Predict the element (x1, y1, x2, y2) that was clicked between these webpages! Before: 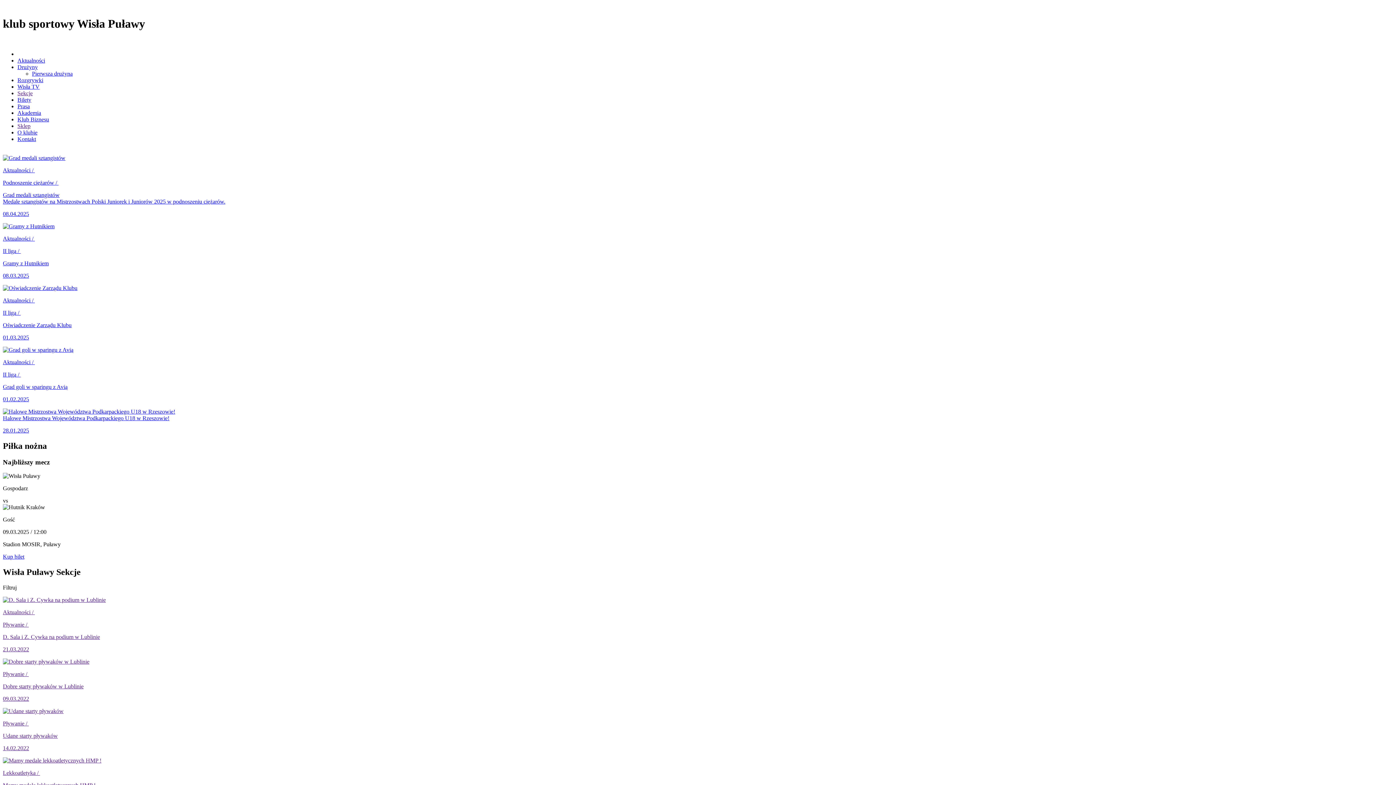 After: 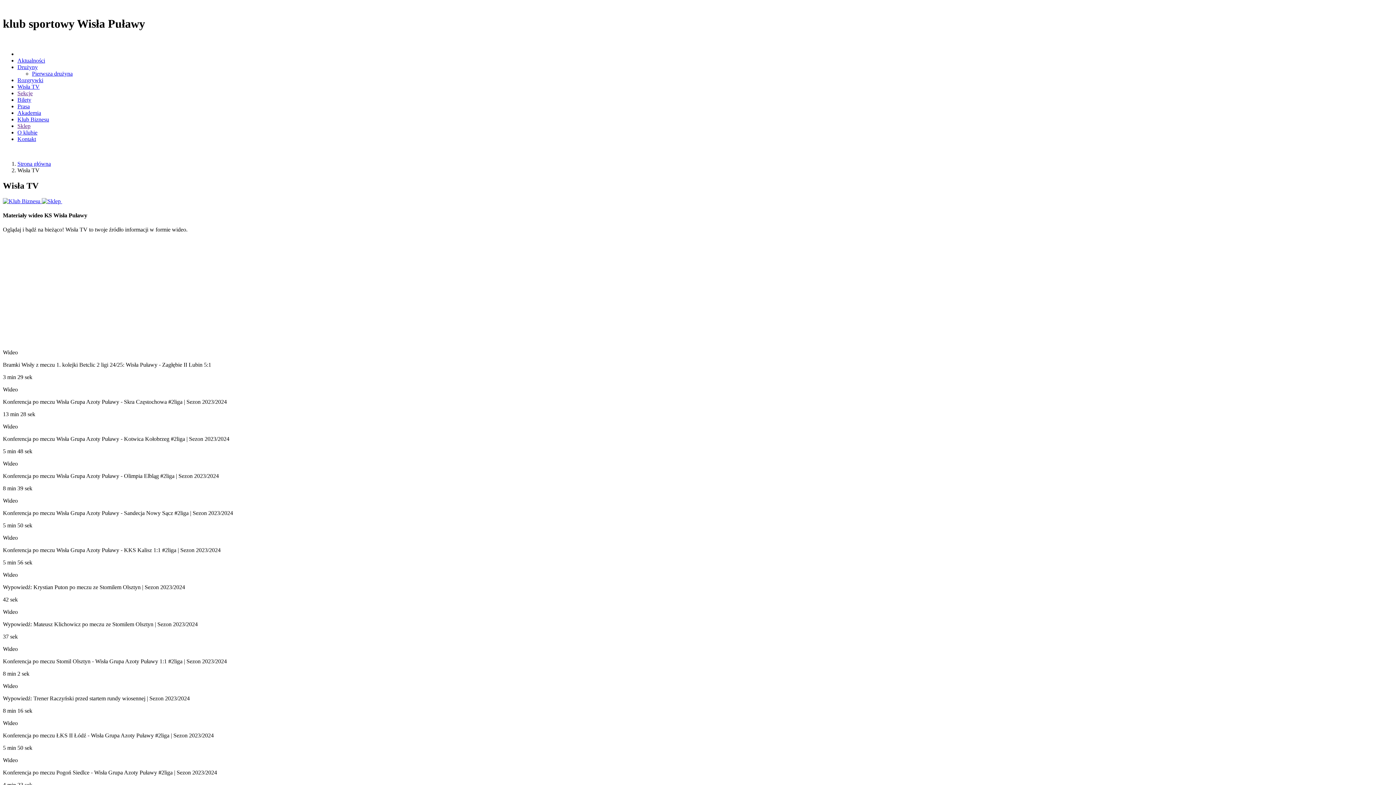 Action: bbox: (17, 83, 39, 89) label: Wisła TV